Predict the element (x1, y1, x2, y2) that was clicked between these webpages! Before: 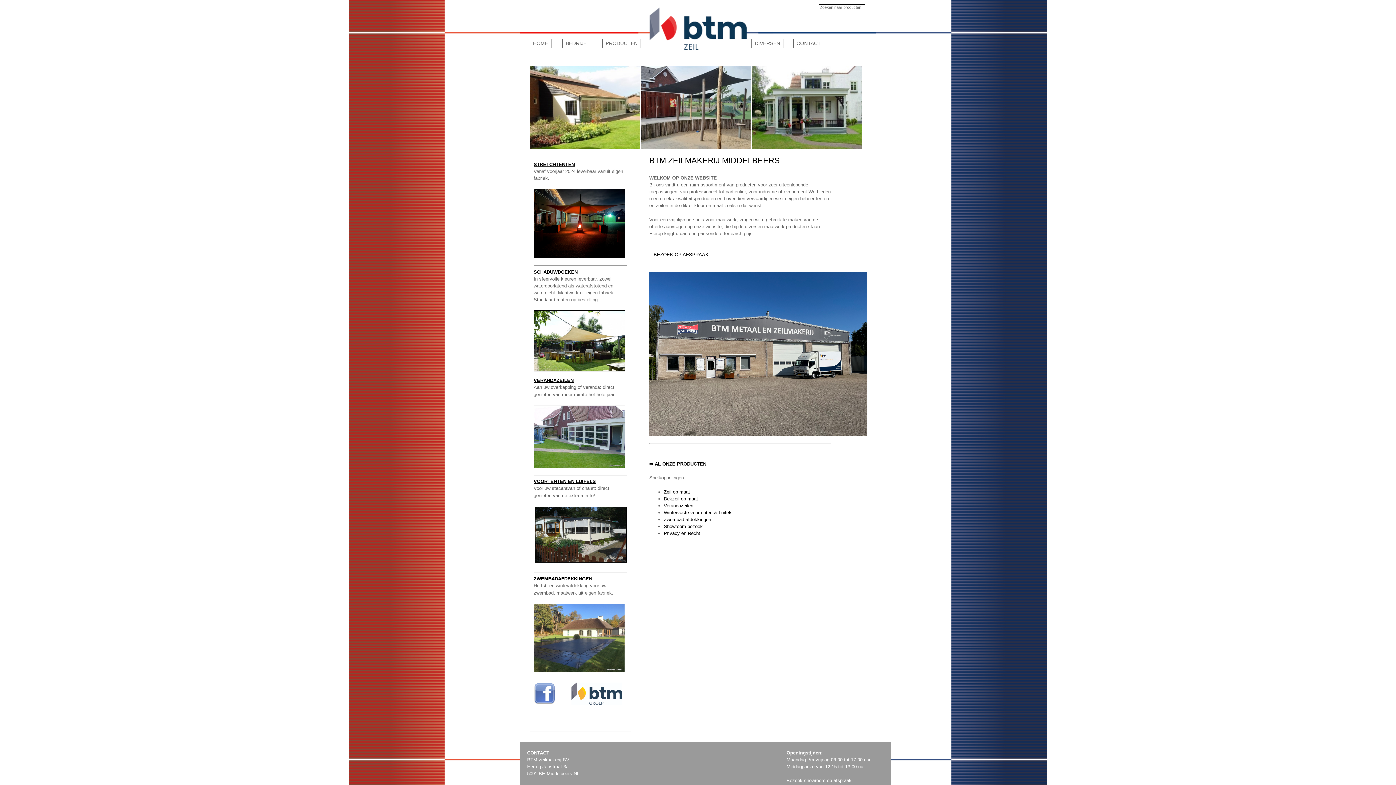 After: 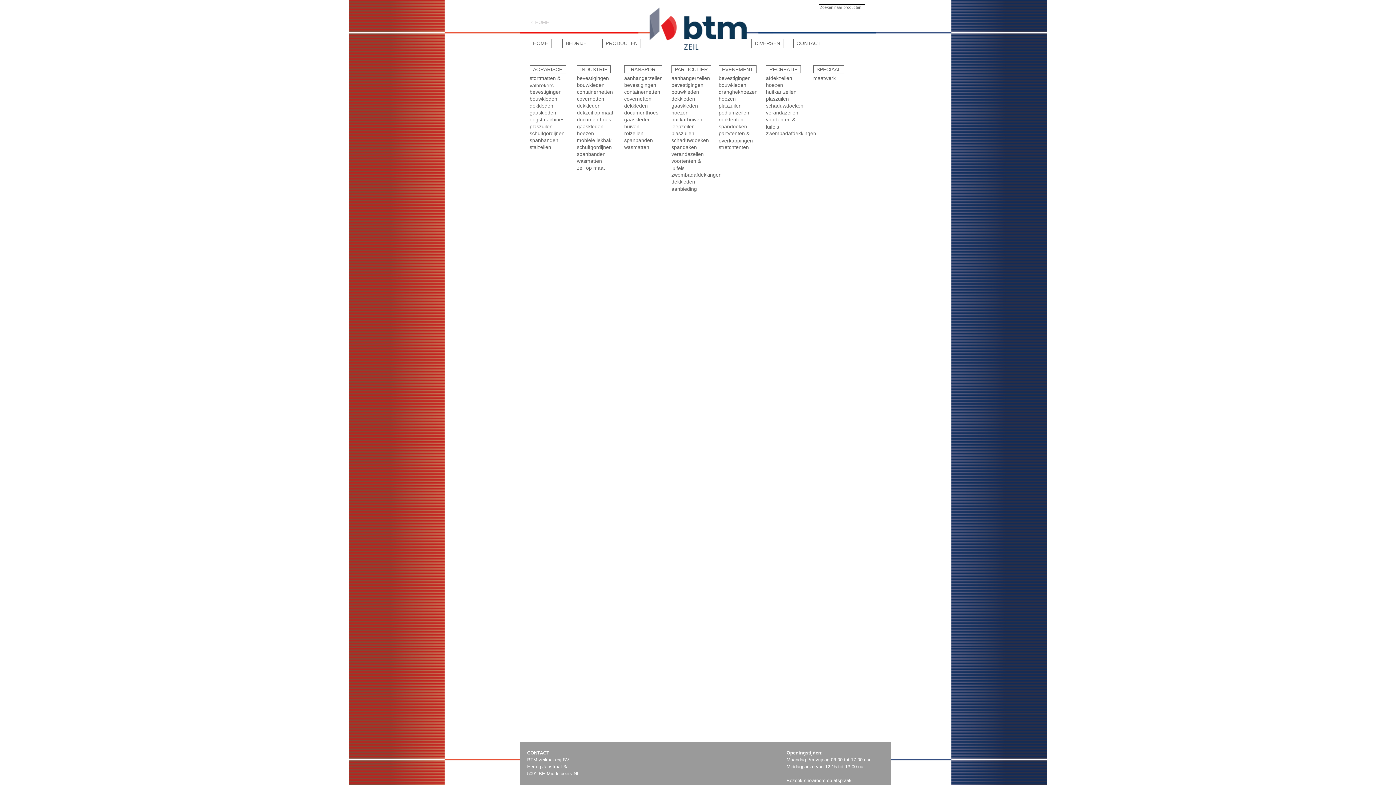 Action: label: ⇒ AL ONZE PRODUCTEN bbox: (649, 461, 706, 466)